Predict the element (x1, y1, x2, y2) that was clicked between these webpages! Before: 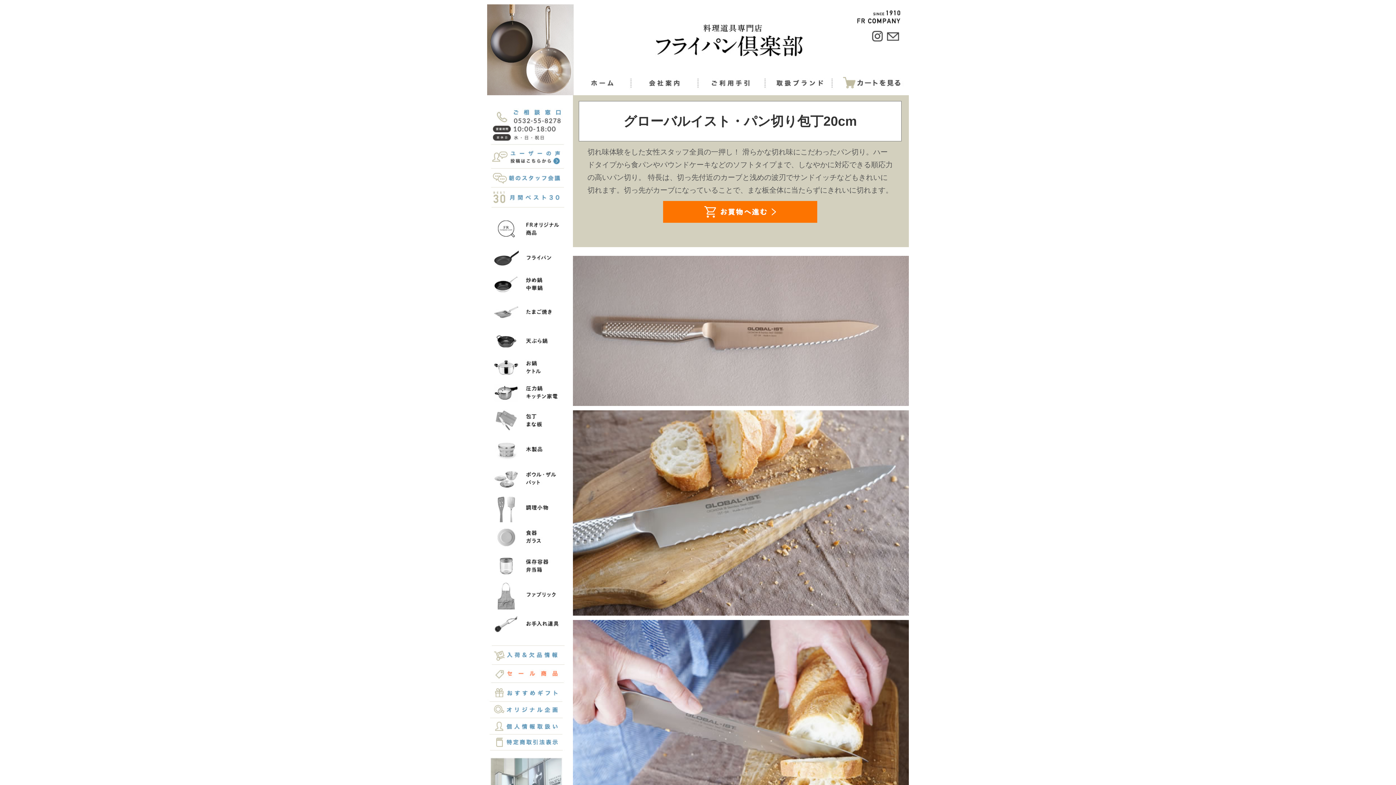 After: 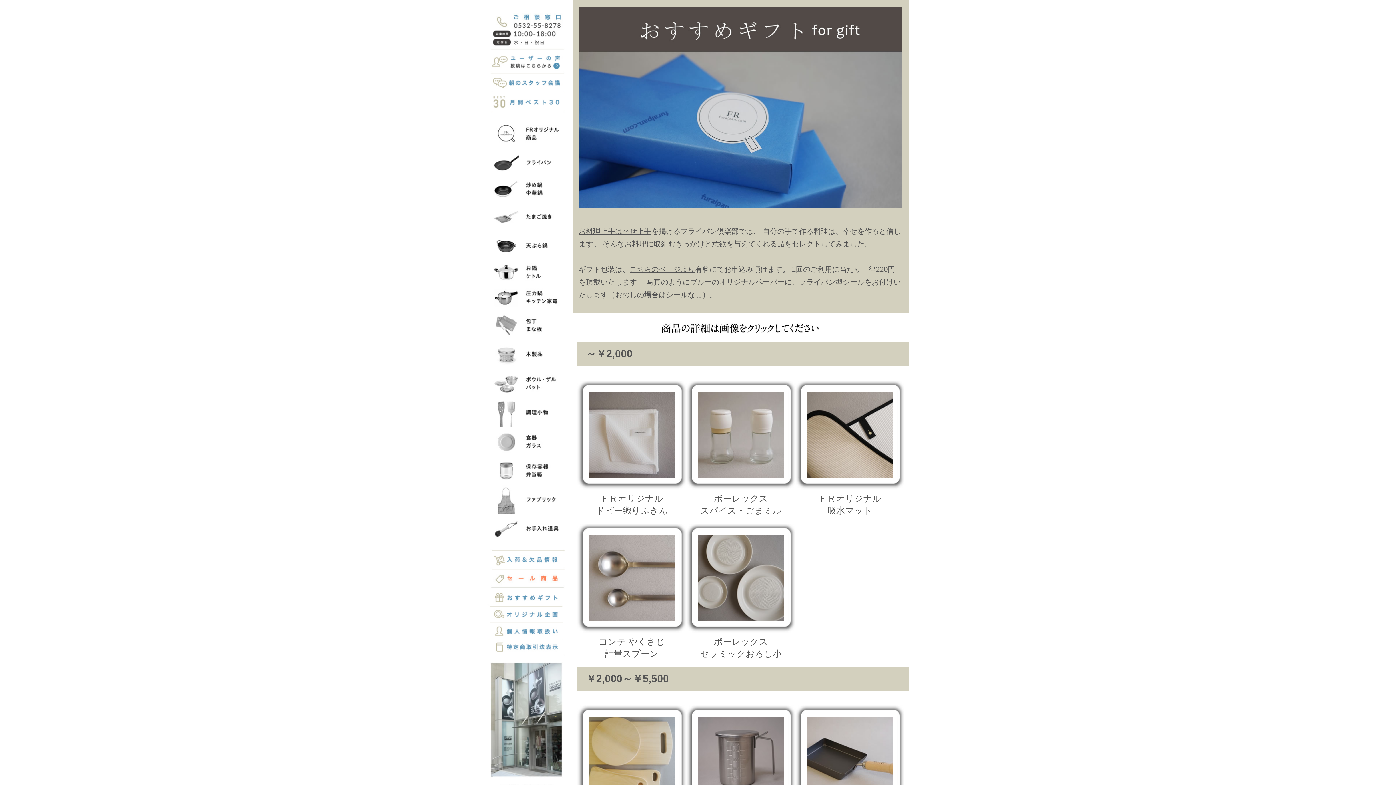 Action: bbox: (487, 684, 565, 691)